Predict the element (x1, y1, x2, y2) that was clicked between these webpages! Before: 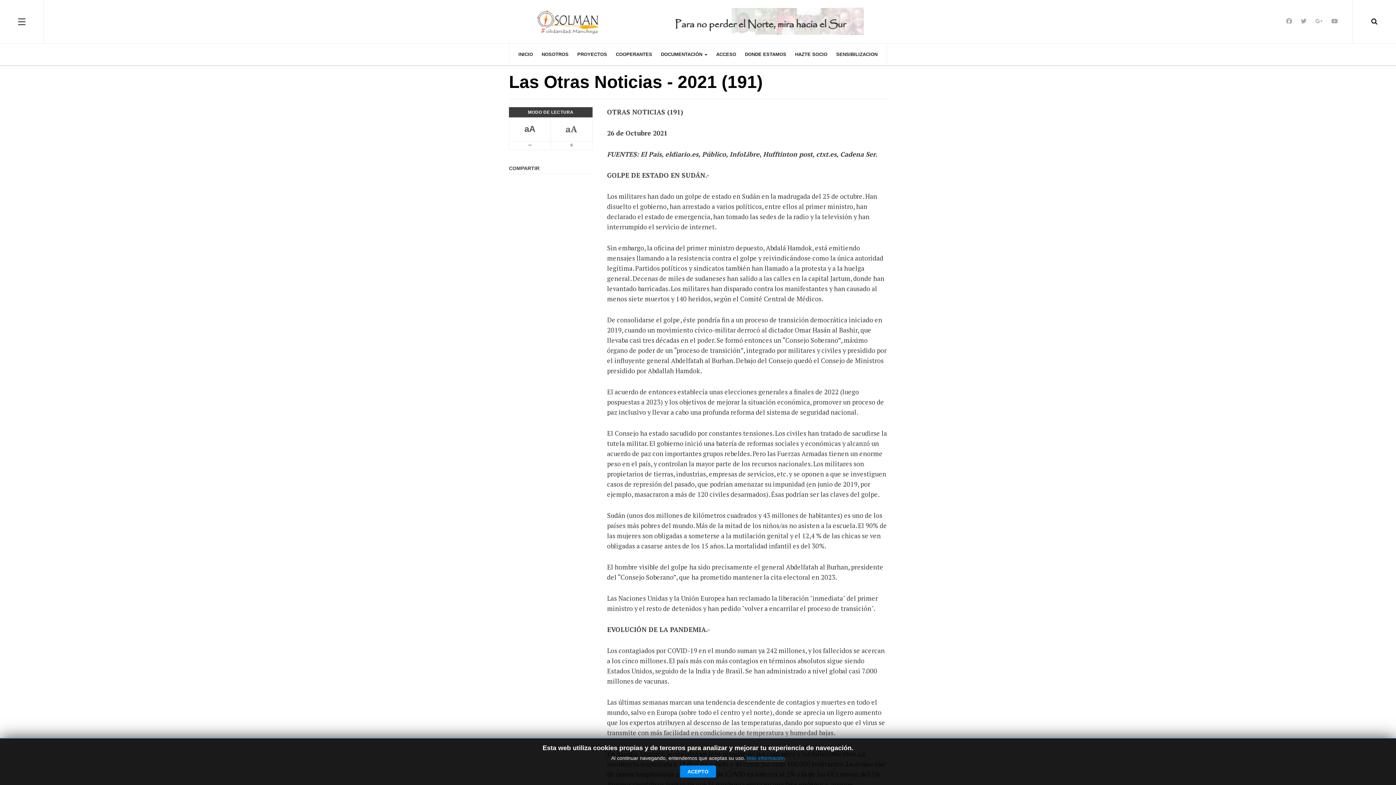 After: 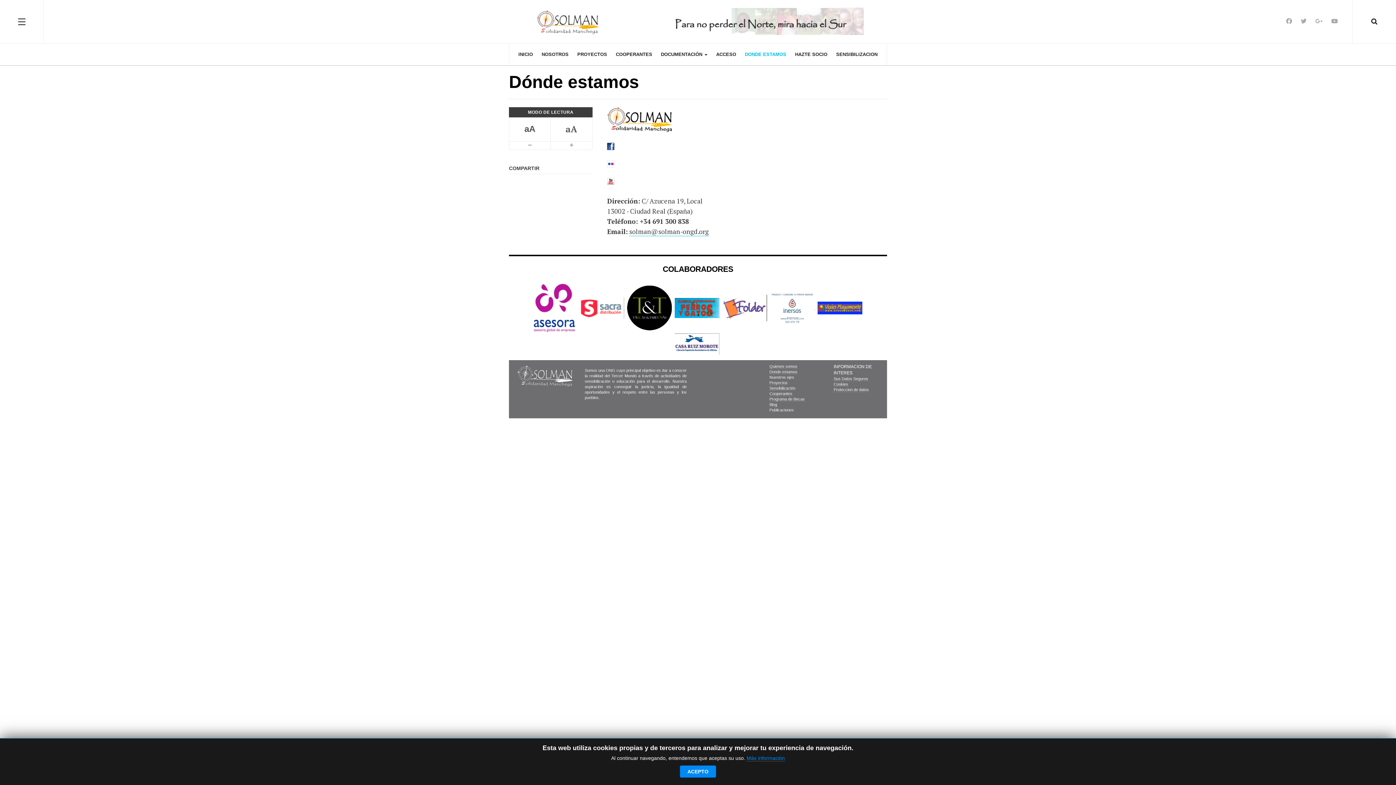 Action: bbox: (745, 43, 786, 65) label: DONDE ESTAMOS